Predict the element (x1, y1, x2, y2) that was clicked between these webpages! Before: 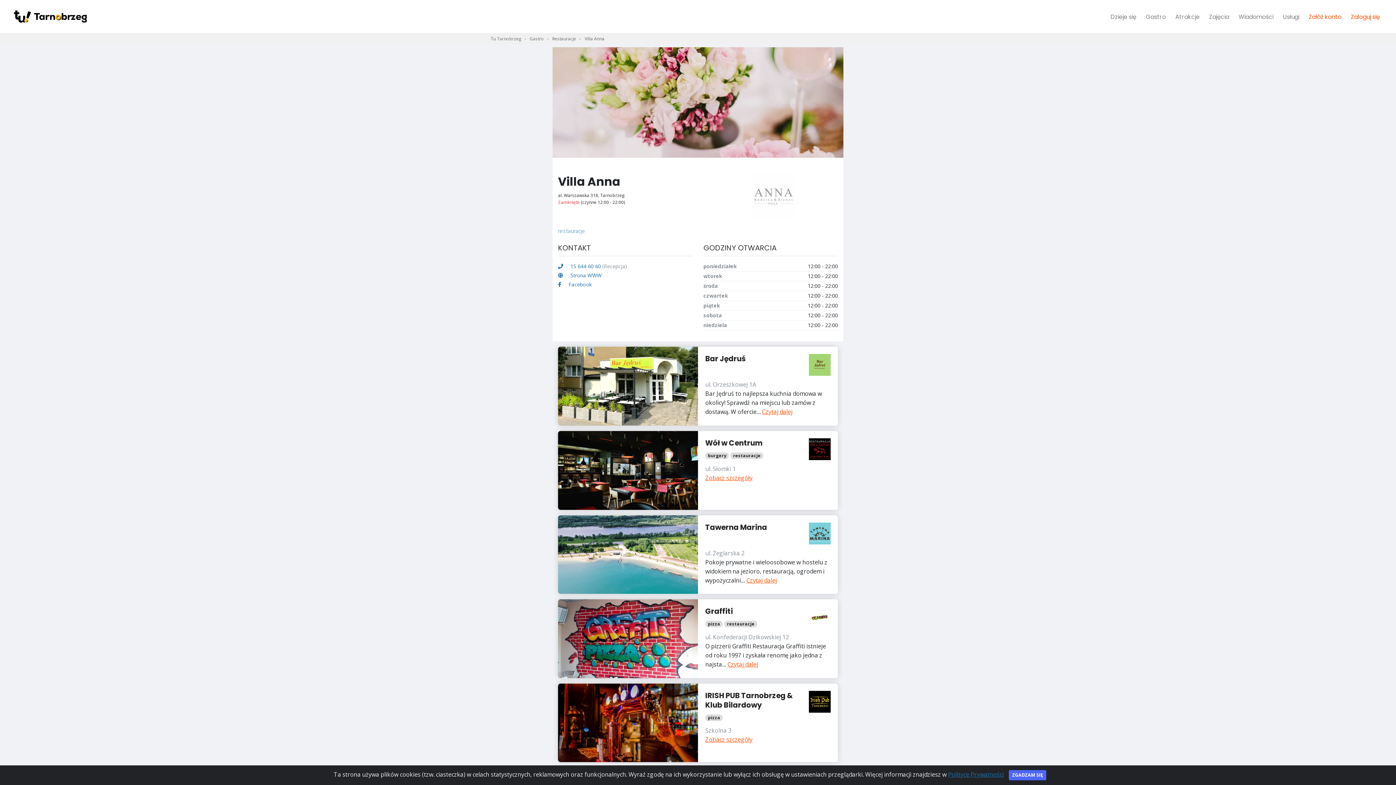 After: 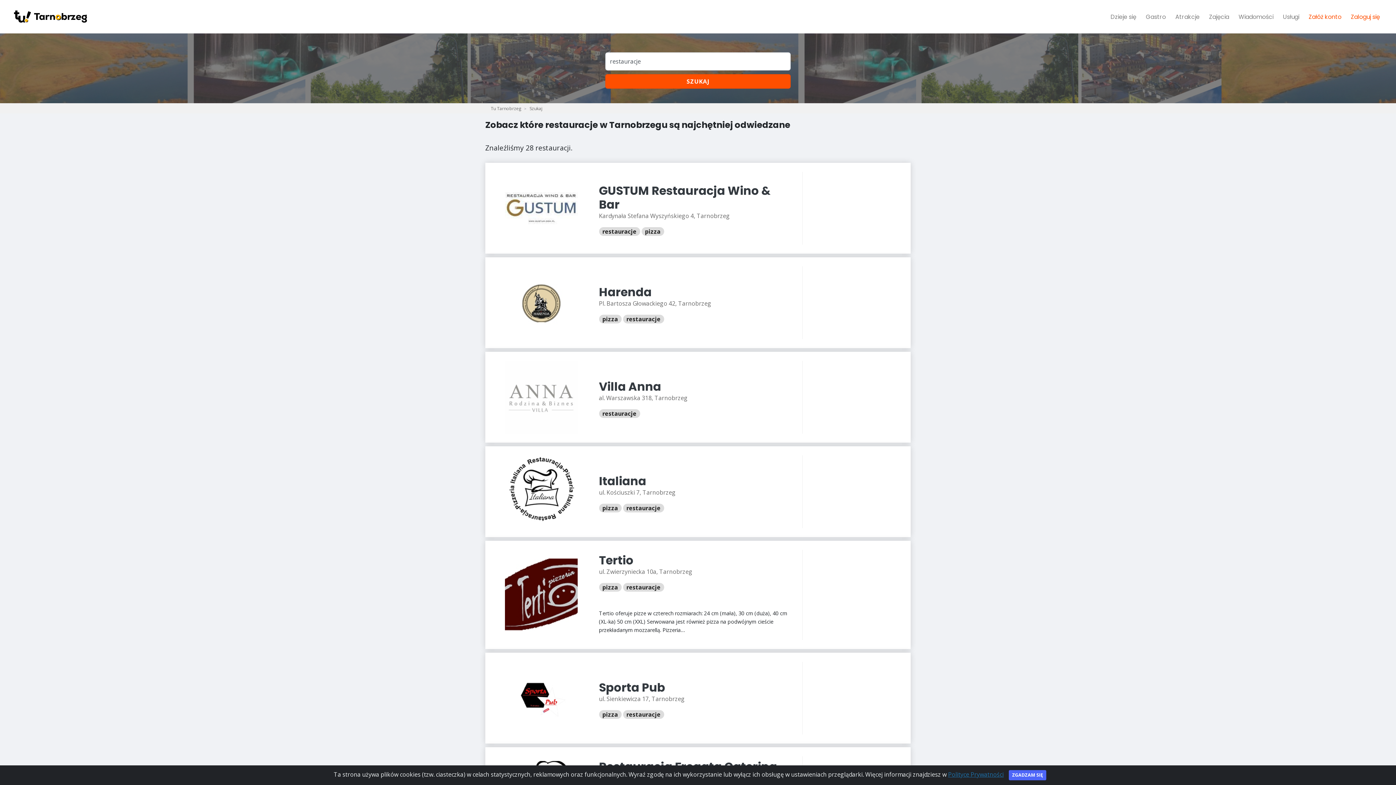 Action: label: restauracje bbox: (558, 227, 585, 234)